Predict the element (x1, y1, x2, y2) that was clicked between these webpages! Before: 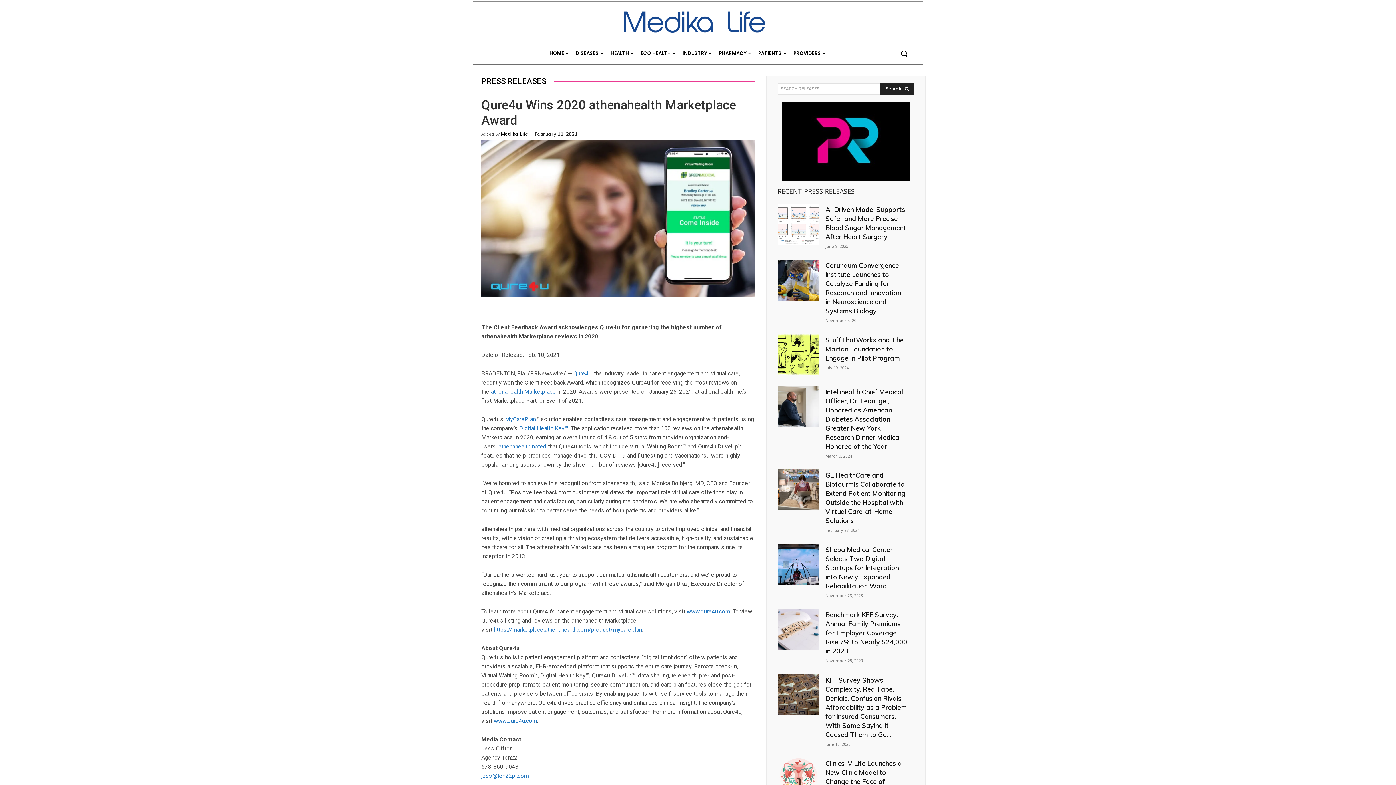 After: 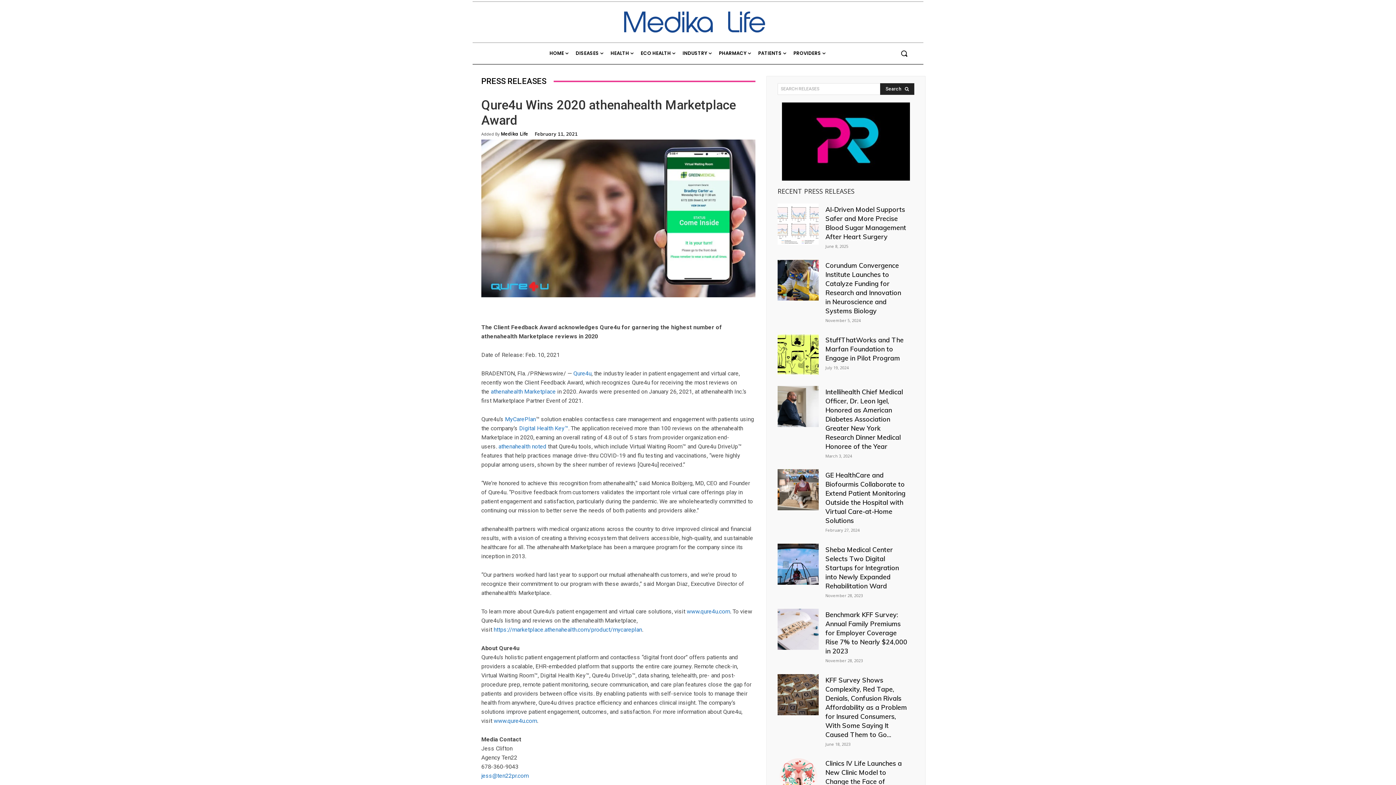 Action: bbox: (686, 608, 730, 615) label: www.qure4u.com